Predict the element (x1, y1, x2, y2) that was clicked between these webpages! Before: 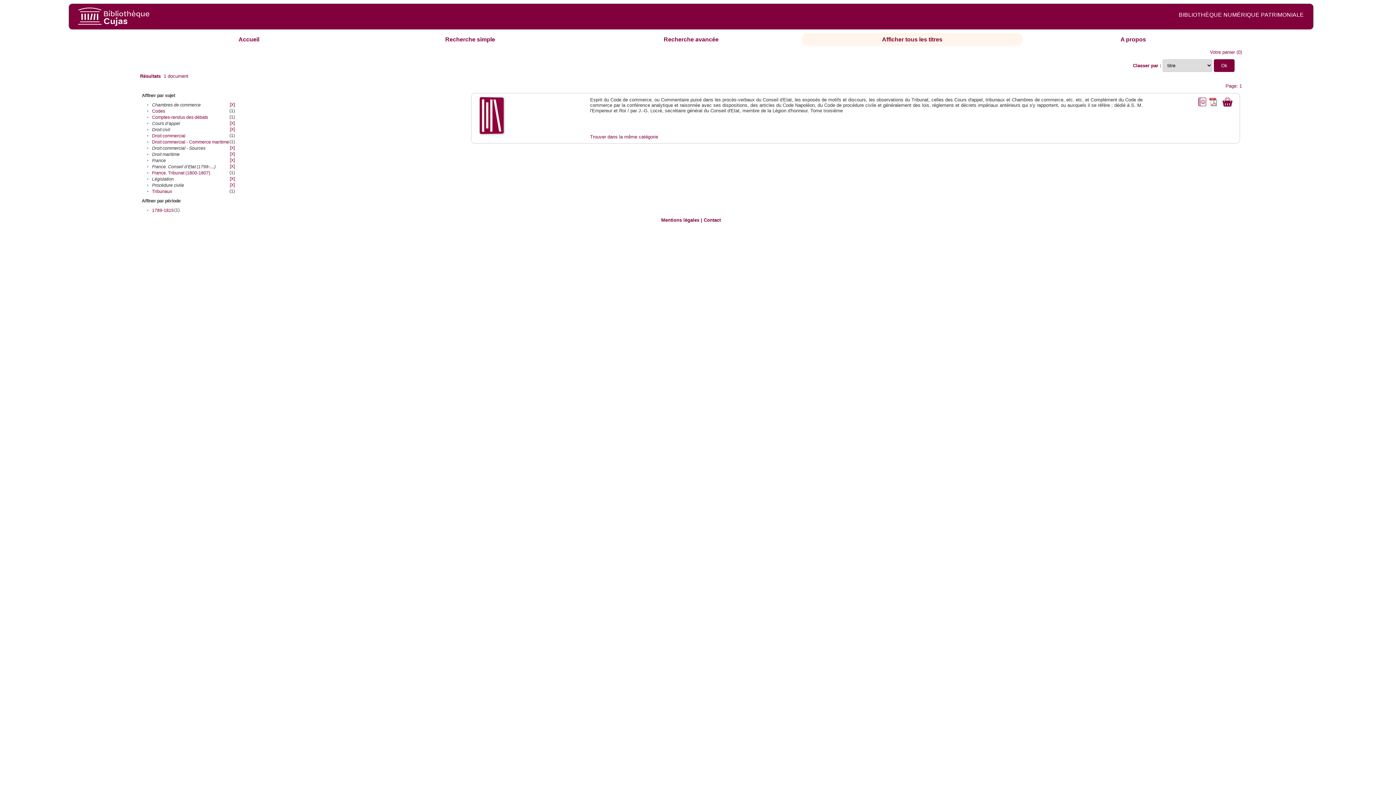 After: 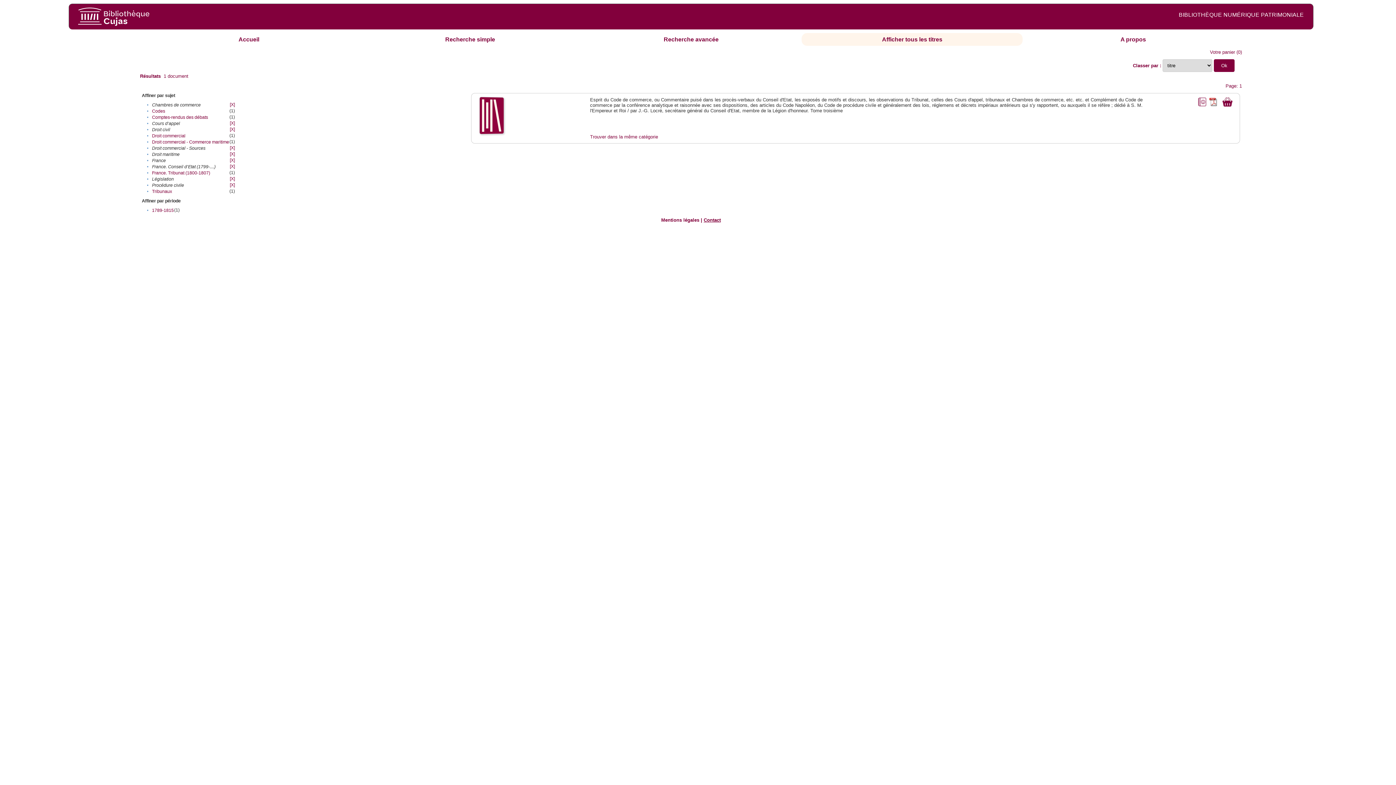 Action: bbox: (703, 217, 721, 223) label: Contact